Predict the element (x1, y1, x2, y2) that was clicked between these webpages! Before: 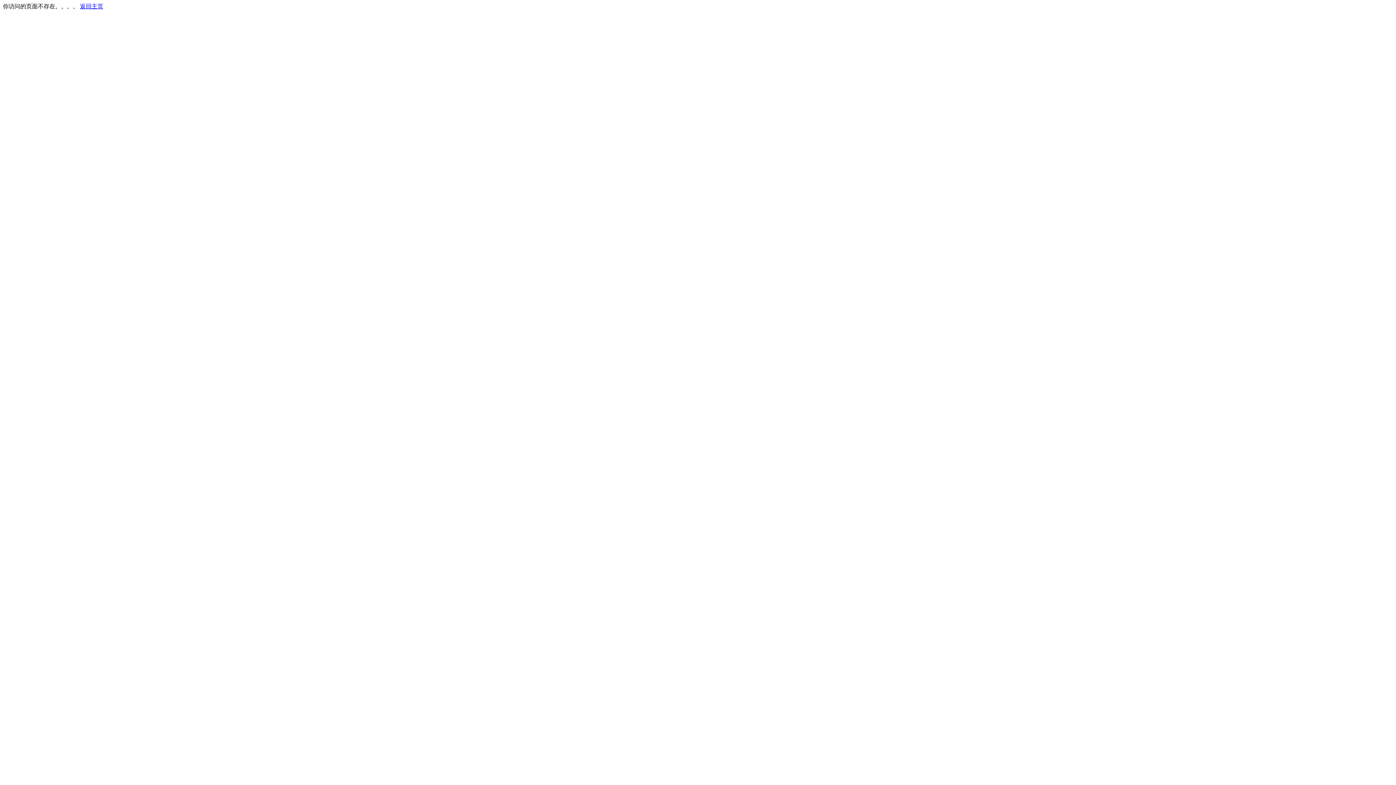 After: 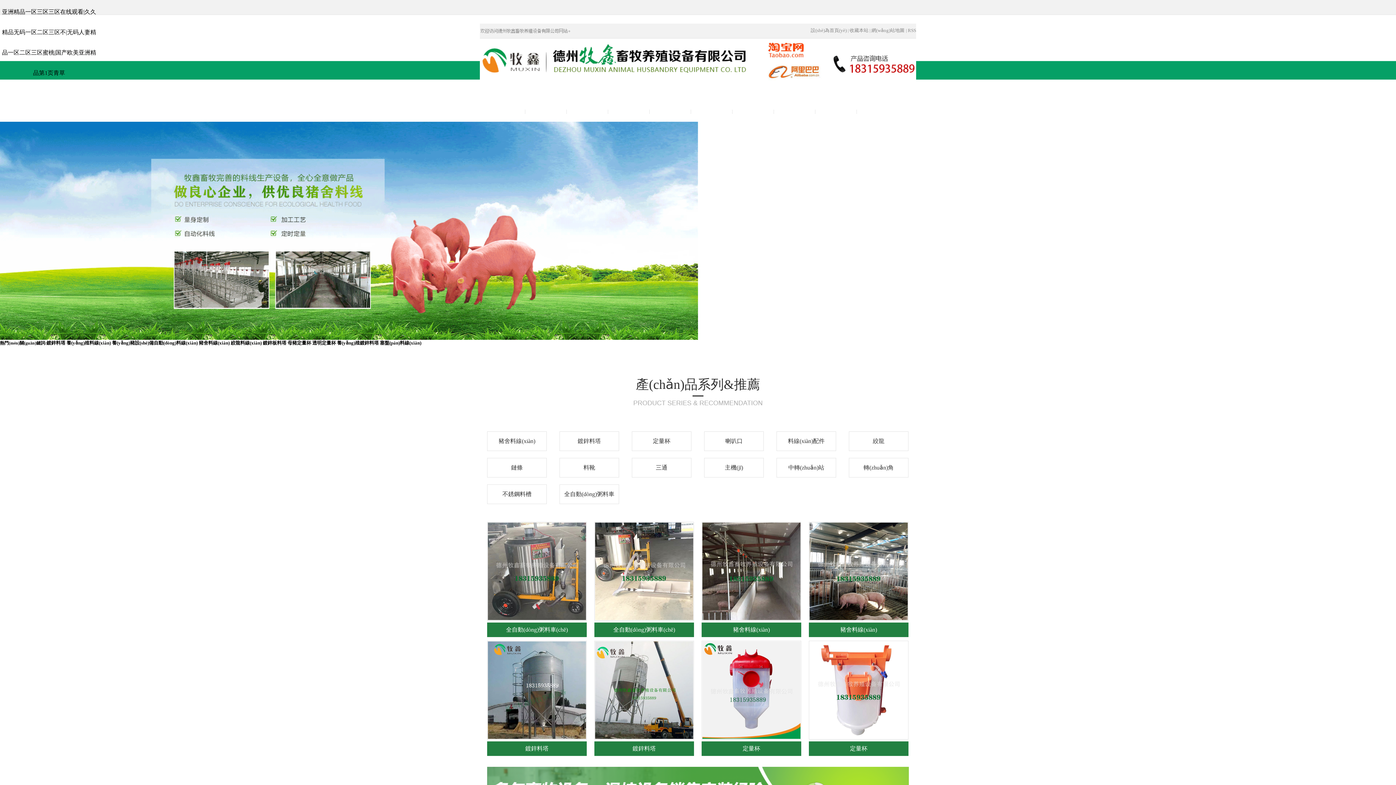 Action: bbox: (80, 3, 103, 9) label: 返回主页